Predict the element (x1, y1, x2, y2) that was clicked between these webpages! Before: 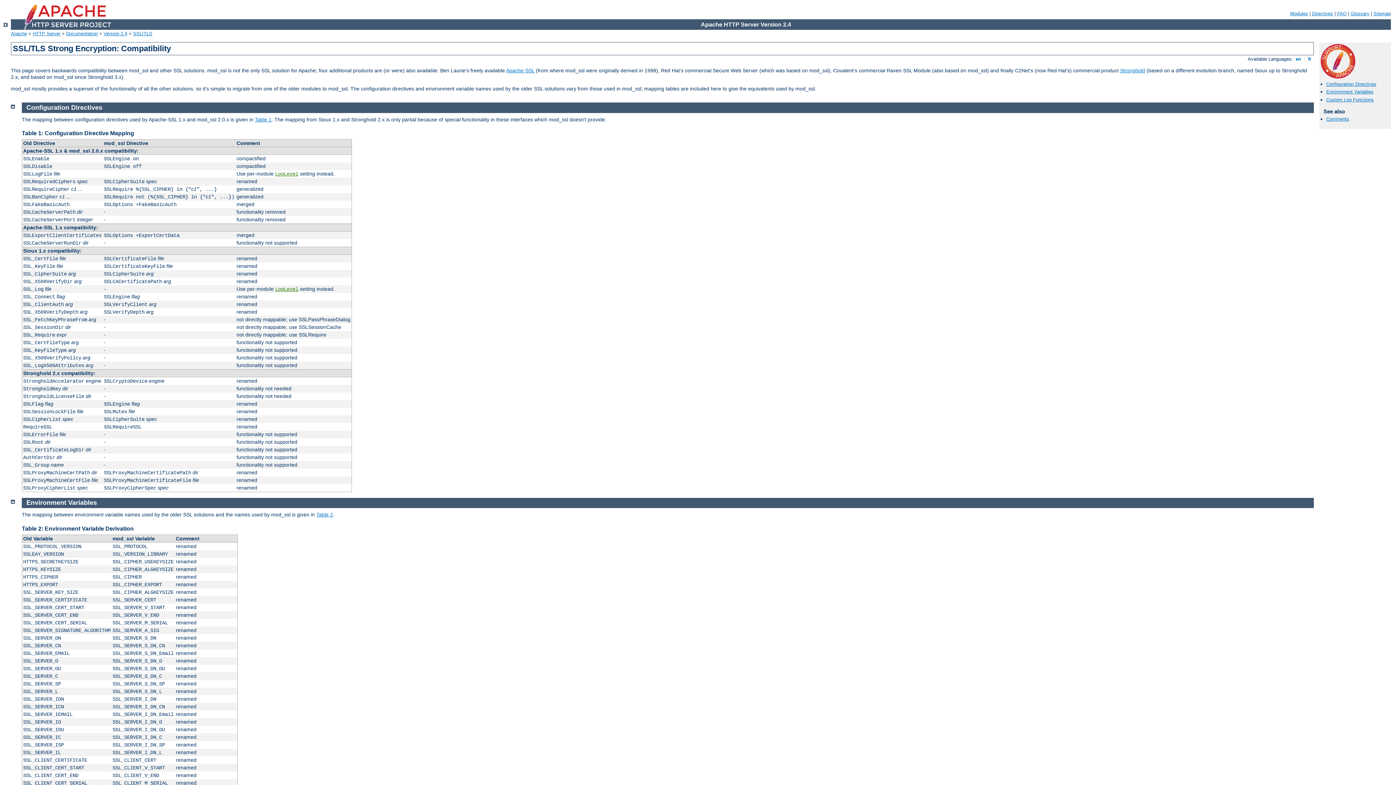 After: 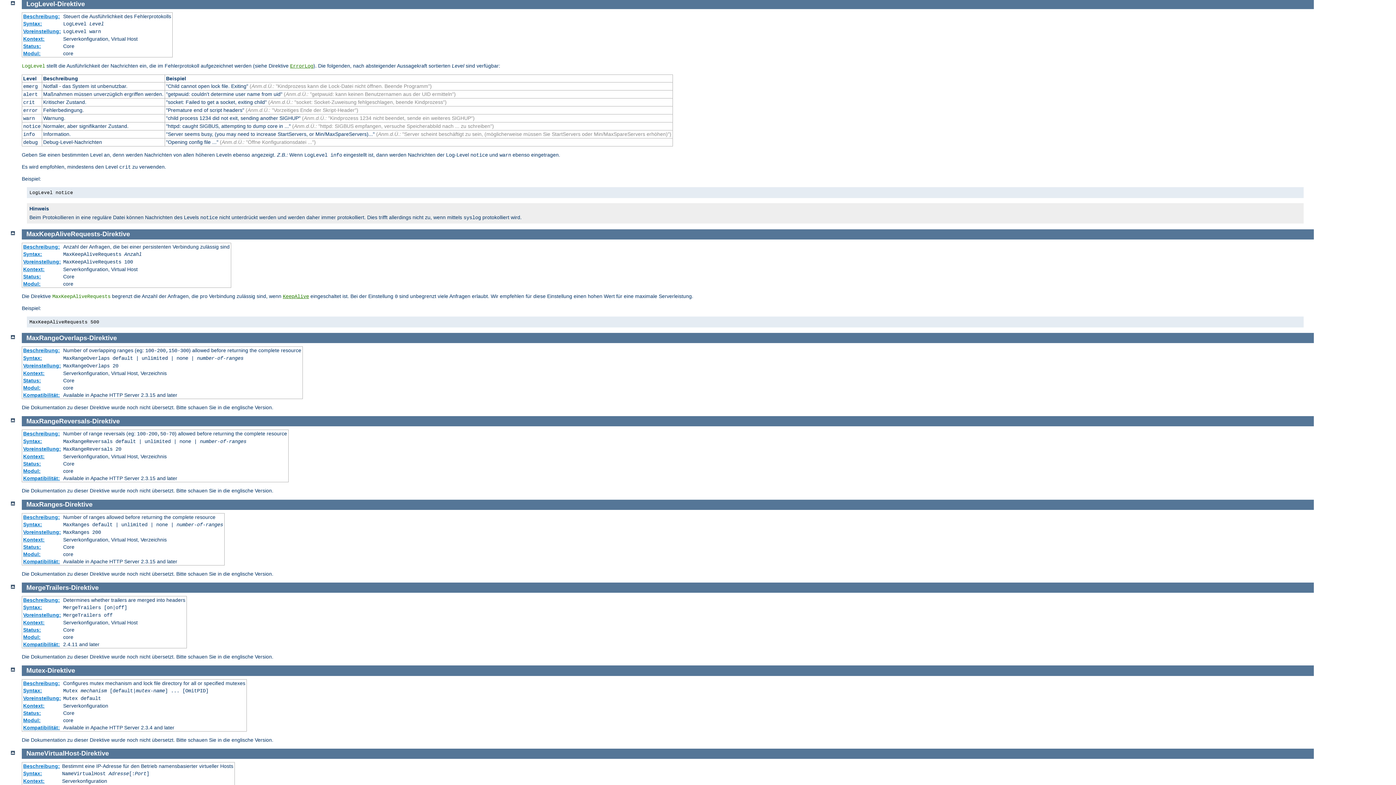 Action: label: LogLevel bbox: (275, 286, 298, 292)